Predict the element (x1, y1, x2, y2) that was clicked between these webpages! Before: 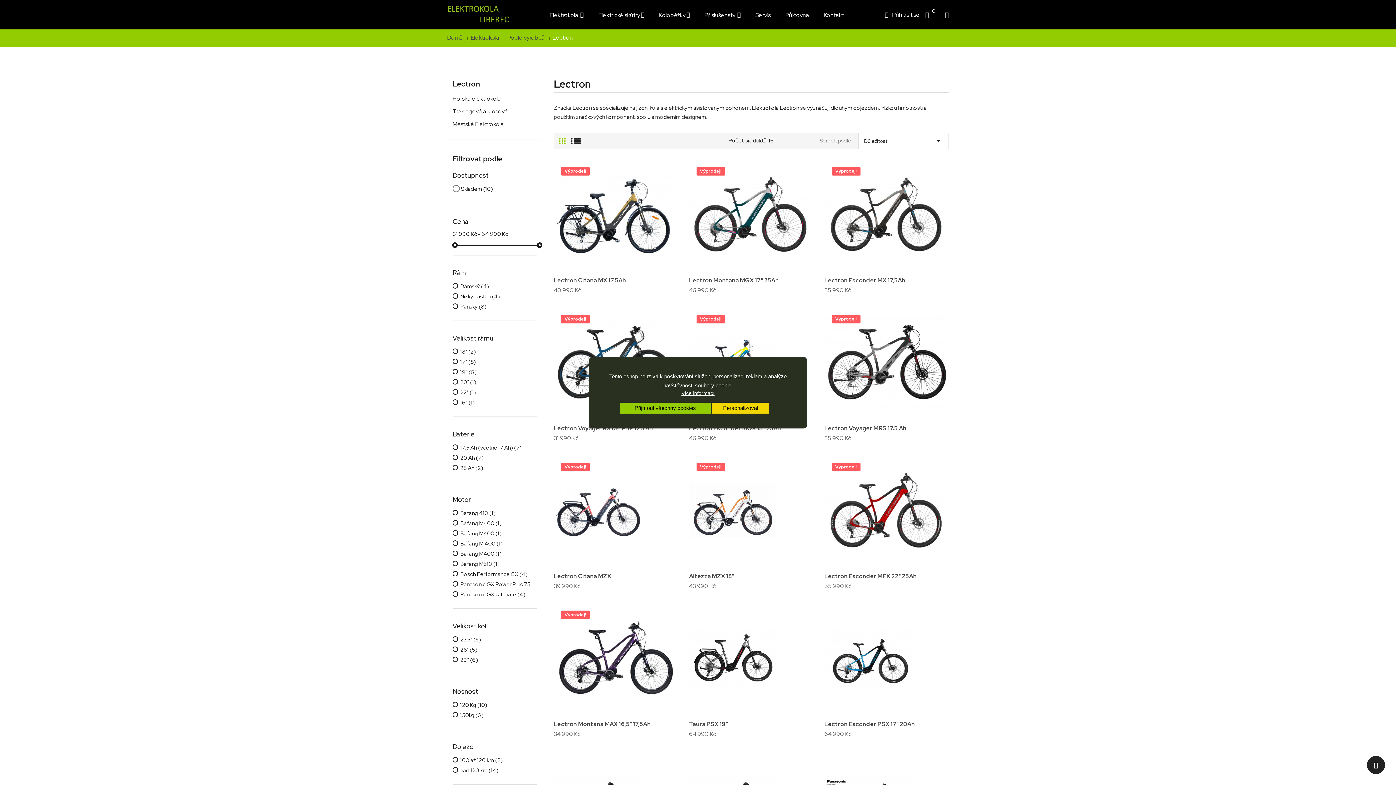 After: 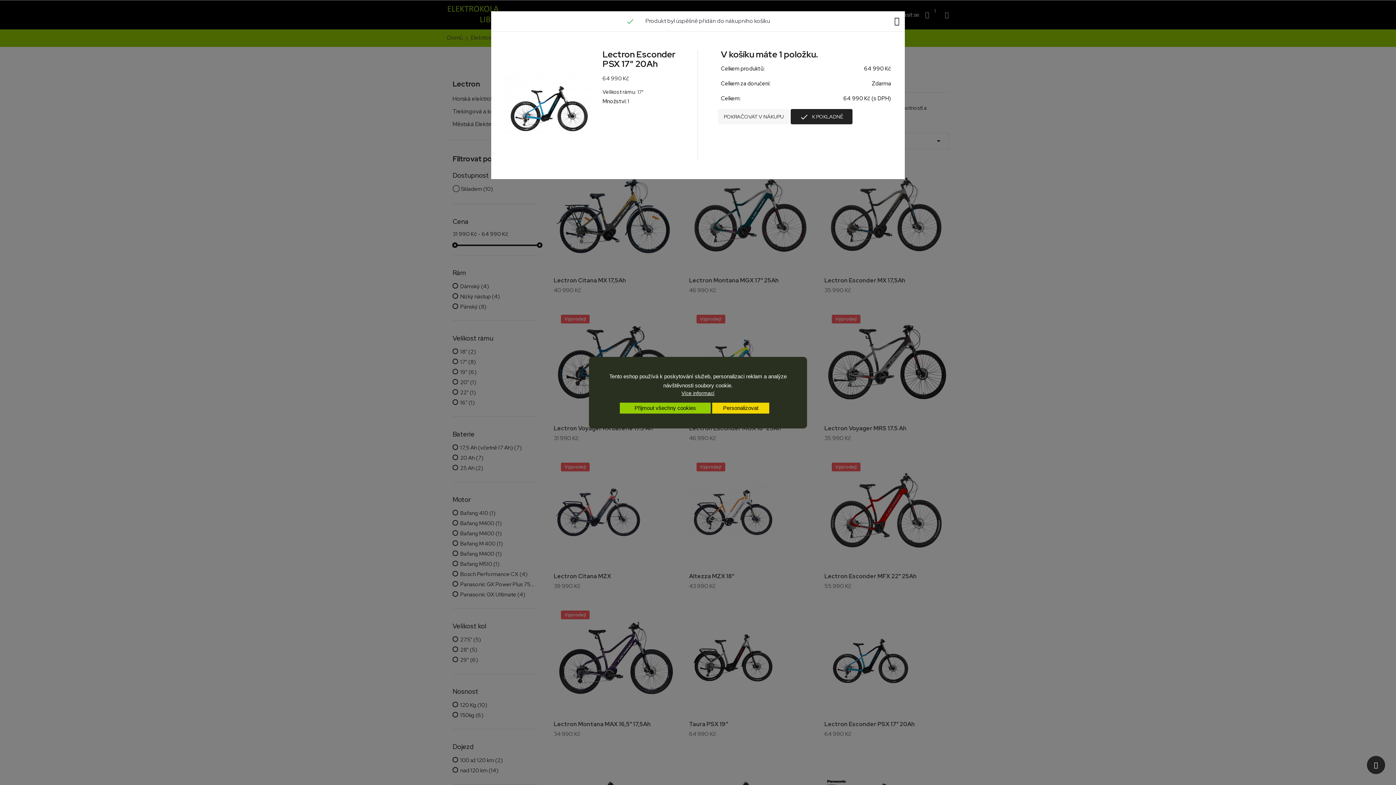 Action: bbox: (831, 698, 892, 712) label: Přidat do košíku